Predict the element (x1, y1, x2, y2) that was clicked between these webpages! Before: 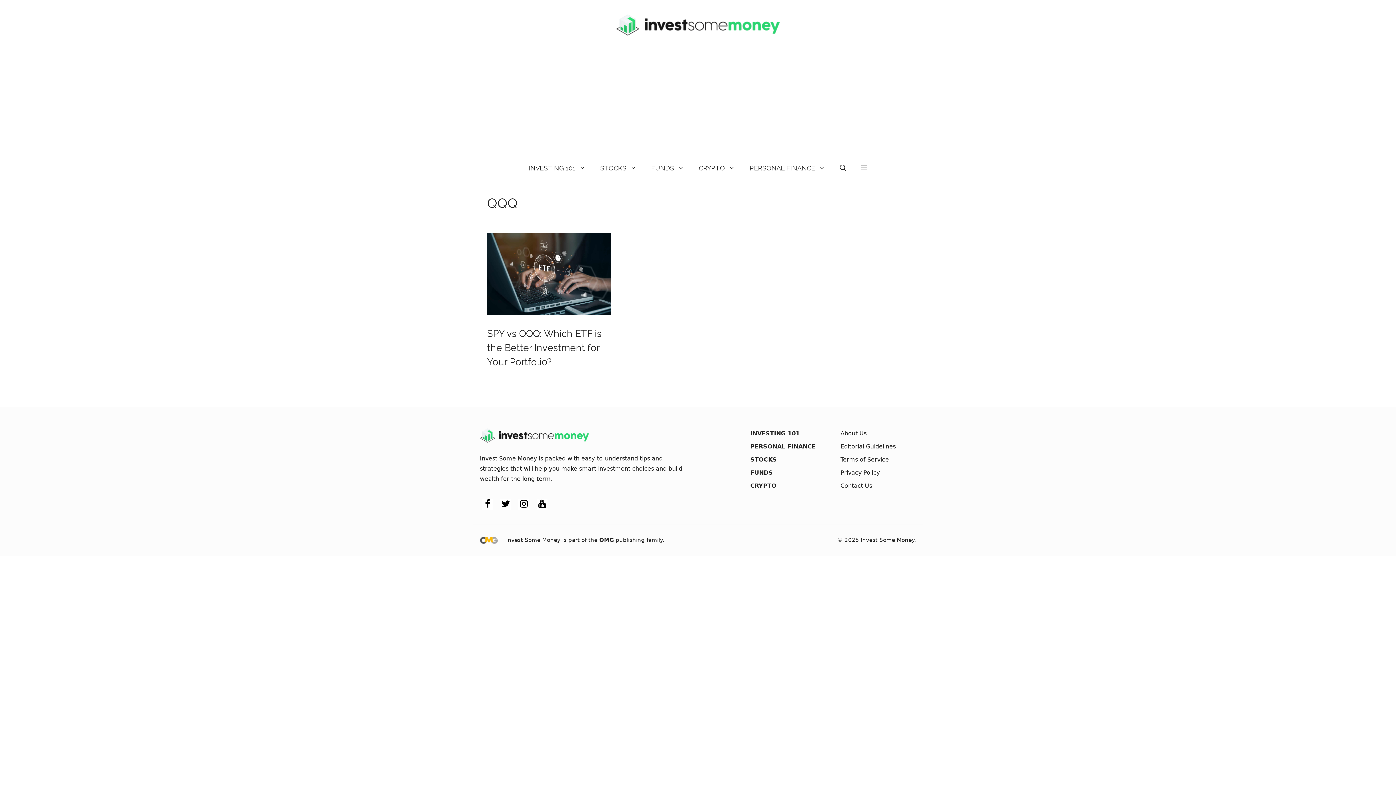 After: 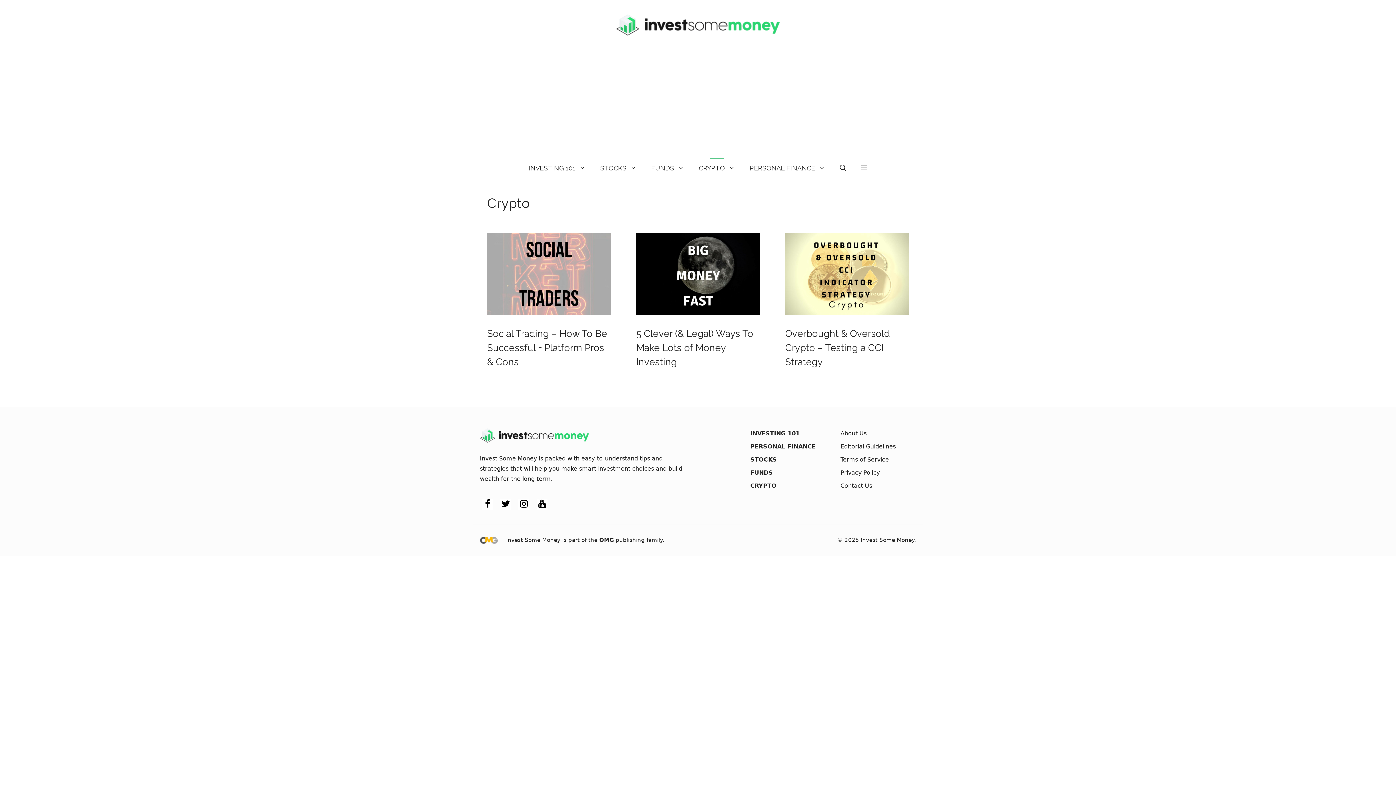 Action: label: CRYPTO bbox: (750, 482, 776, 489)